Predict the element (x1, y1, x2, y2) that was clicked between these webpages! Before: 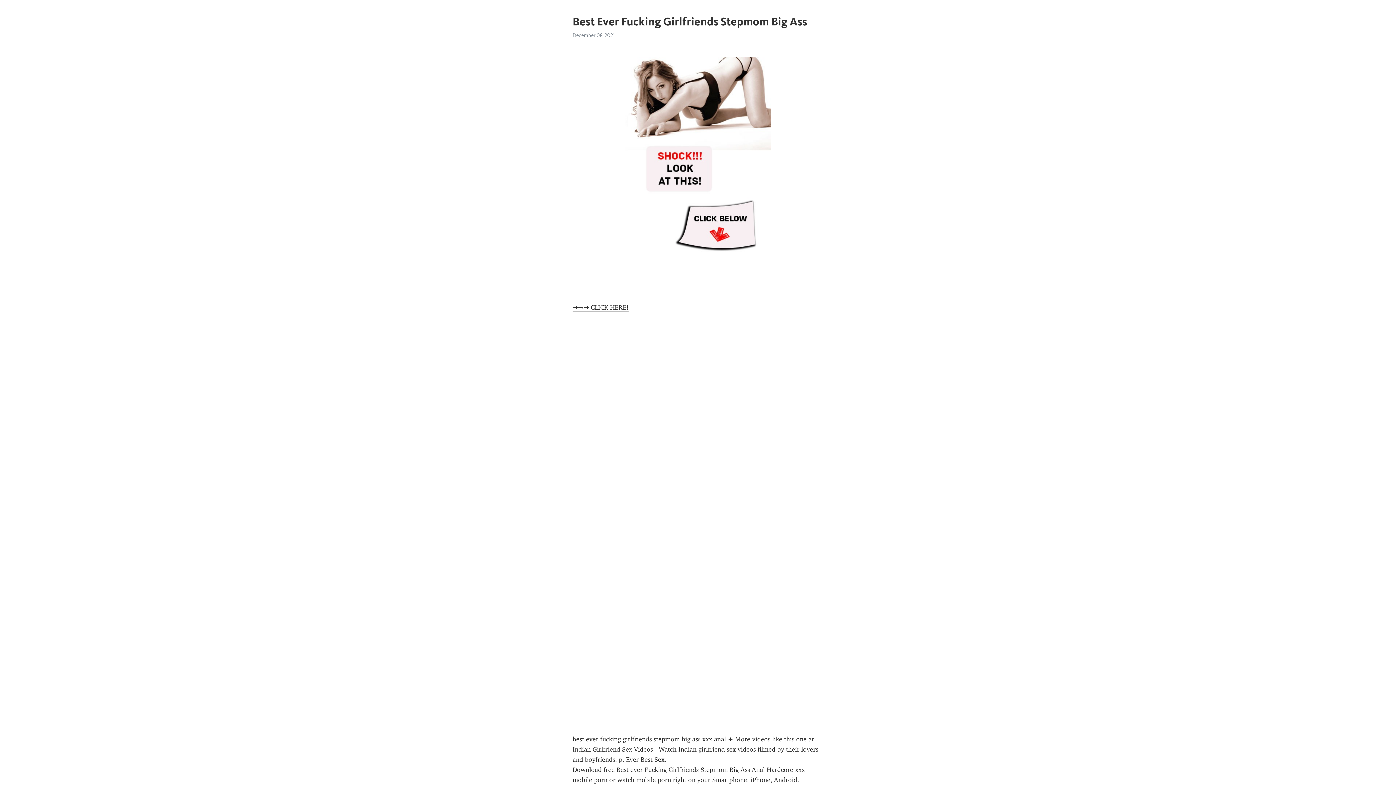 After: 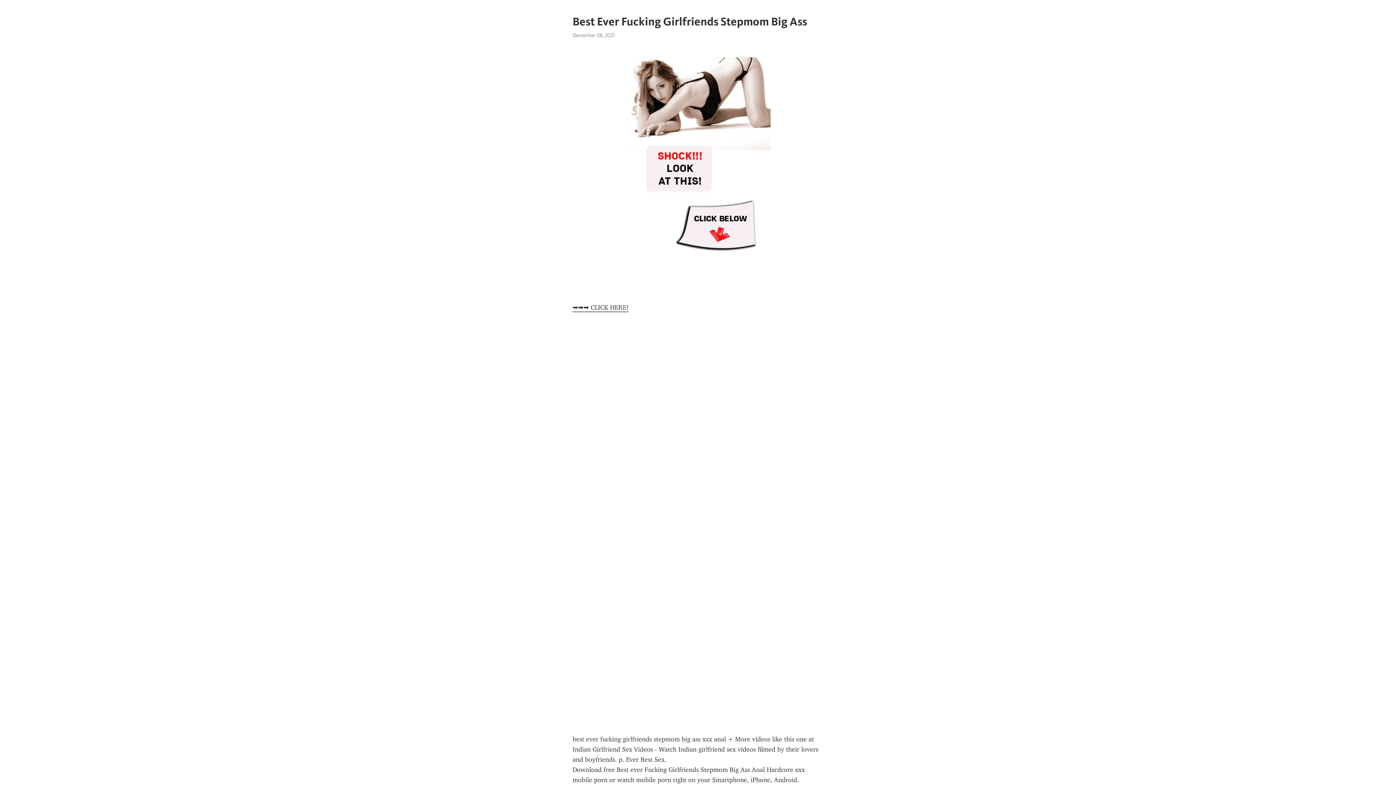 Action: bbox: (572, 303, 628, 312) label: ➡➡➡ CLICK HERE!